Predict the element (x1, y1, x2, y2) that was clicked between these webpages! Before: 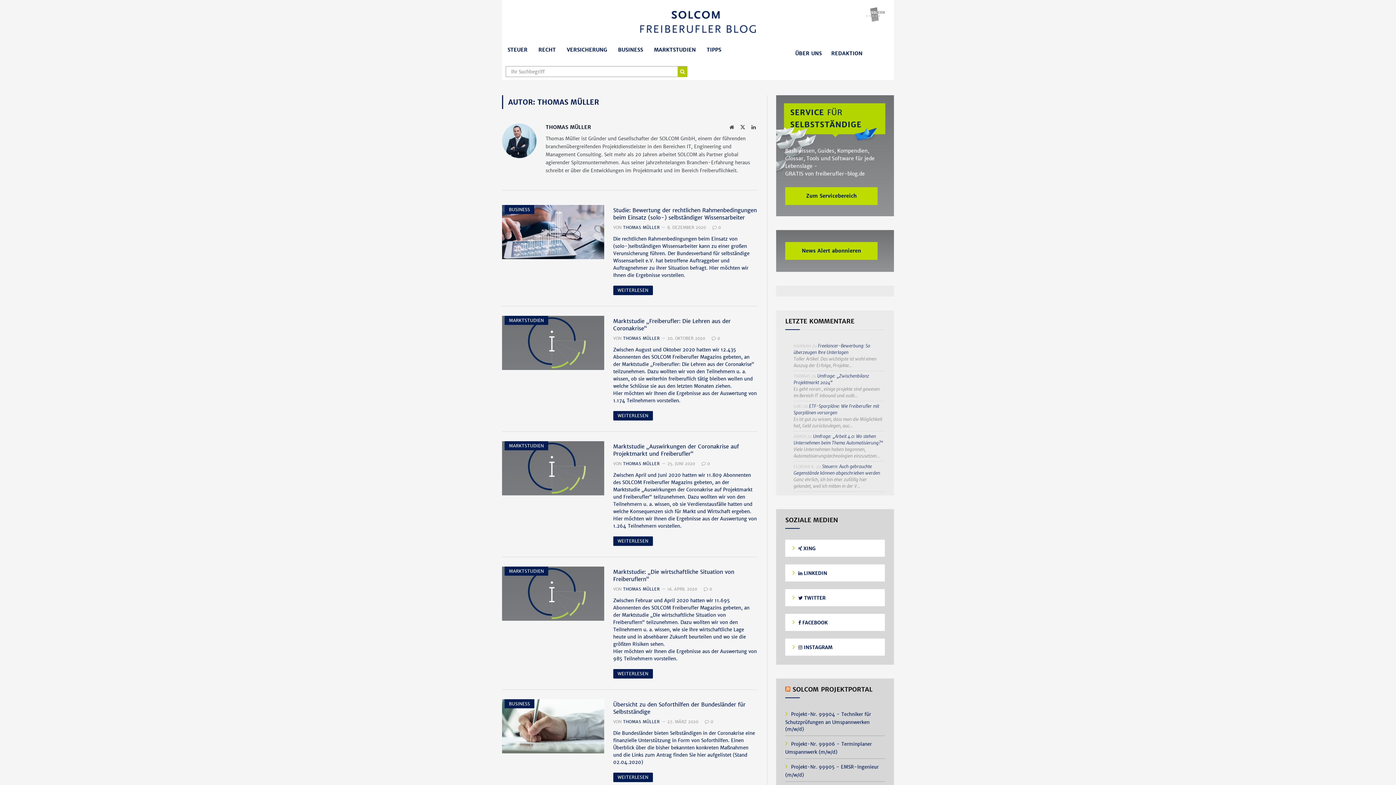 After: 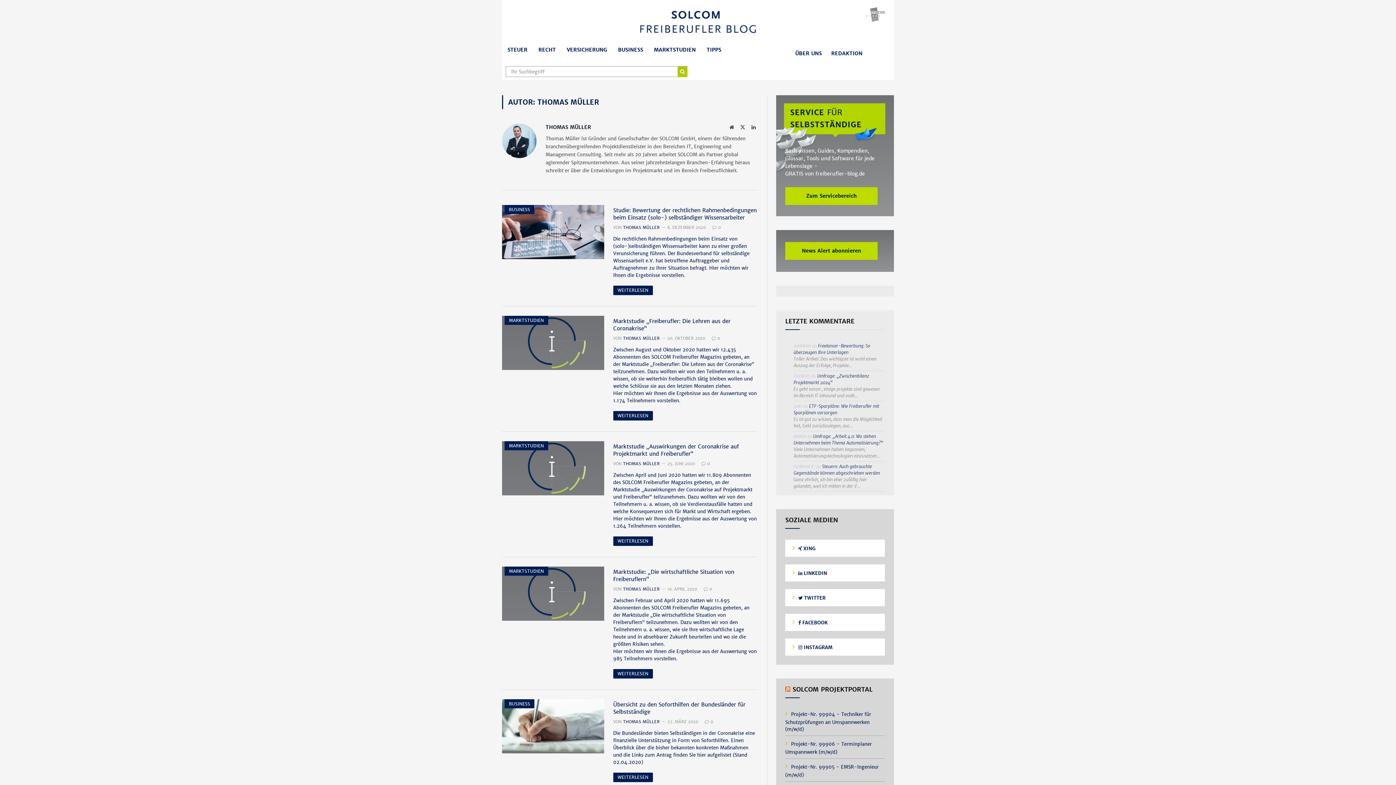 Action: bbox: (623, 586, 659, 592) label: THOMAS MÜLLER